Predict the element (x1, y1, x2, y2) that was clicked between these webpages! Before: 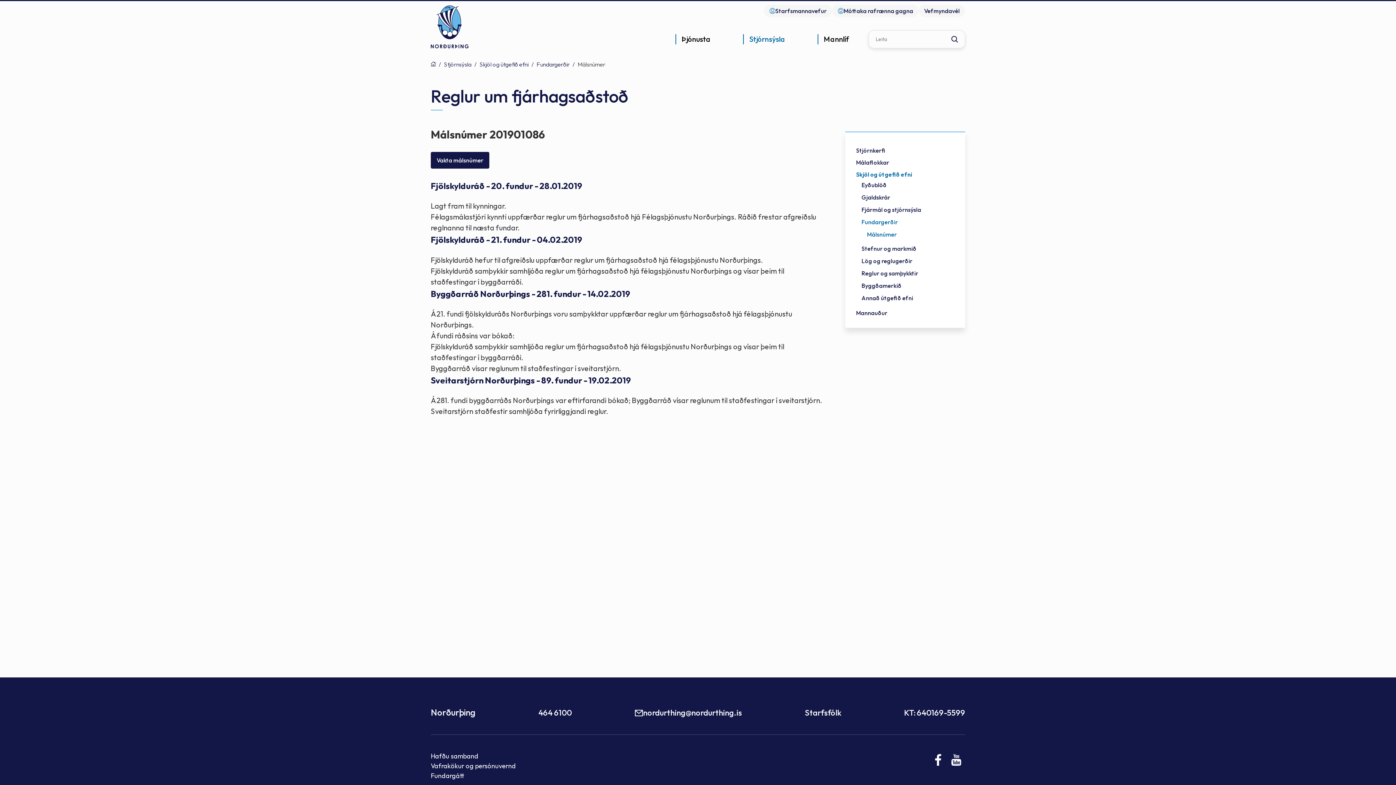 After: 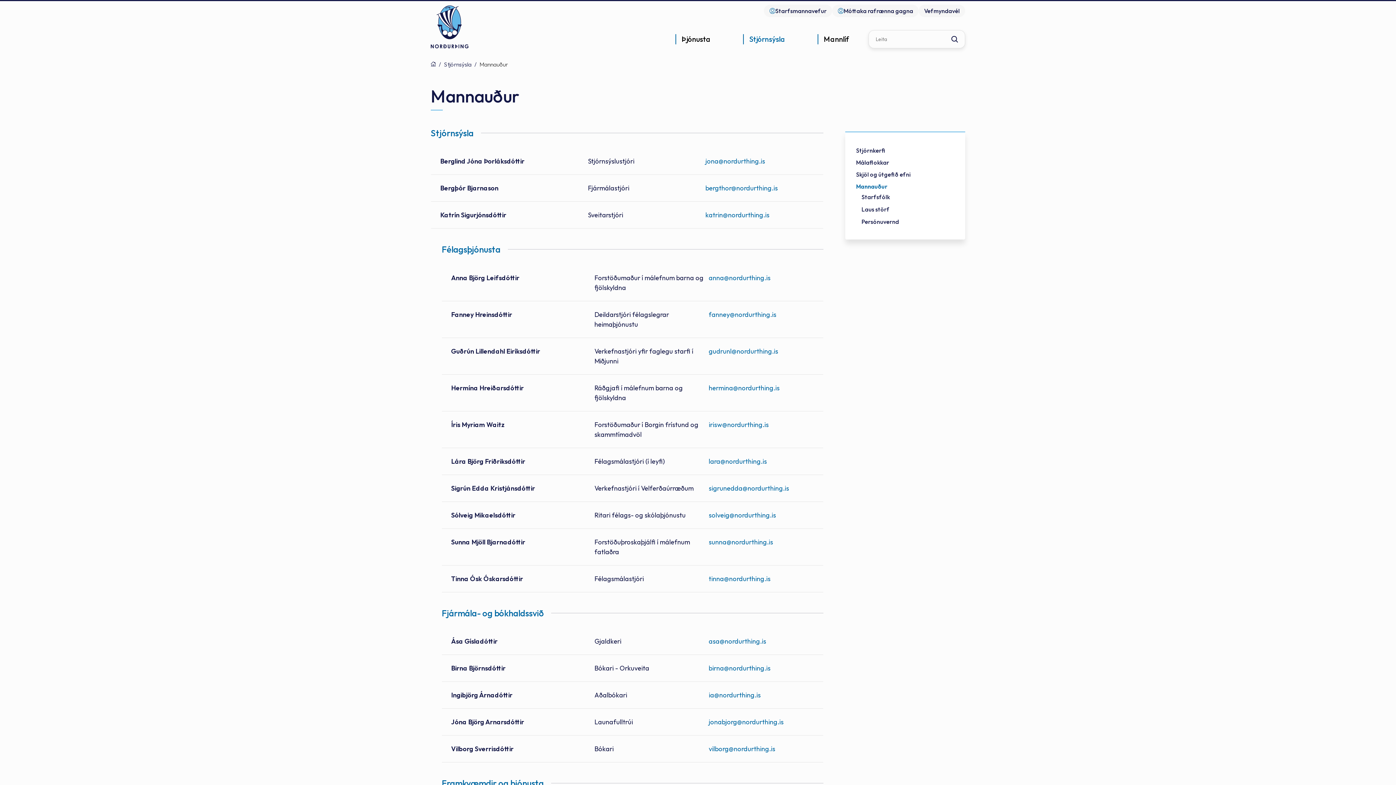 Action: bbox: (856, 308, 954, 318) label: Mannauður